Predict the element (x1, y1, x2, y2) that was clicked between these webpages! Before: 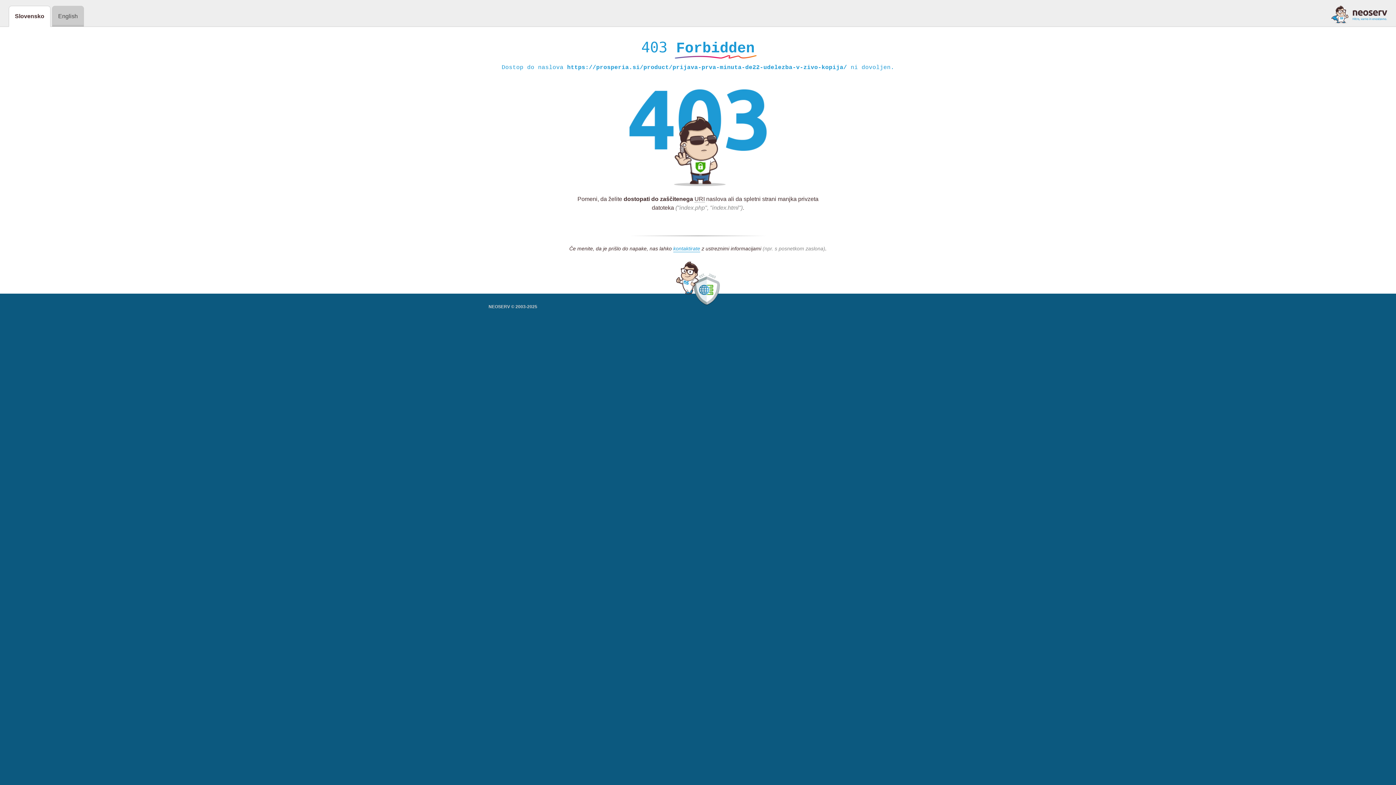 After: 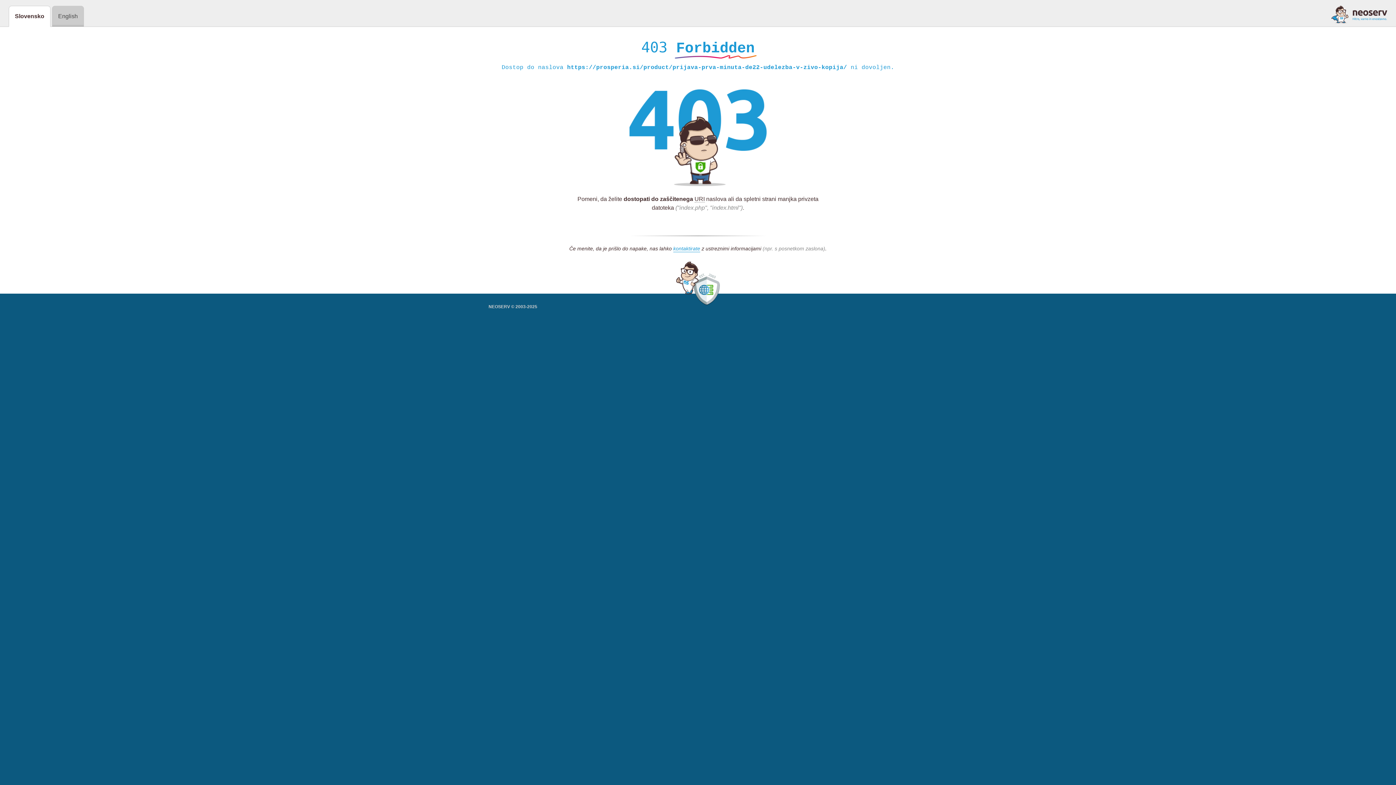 Action: bbox: (1331, 5, 1387, 23)